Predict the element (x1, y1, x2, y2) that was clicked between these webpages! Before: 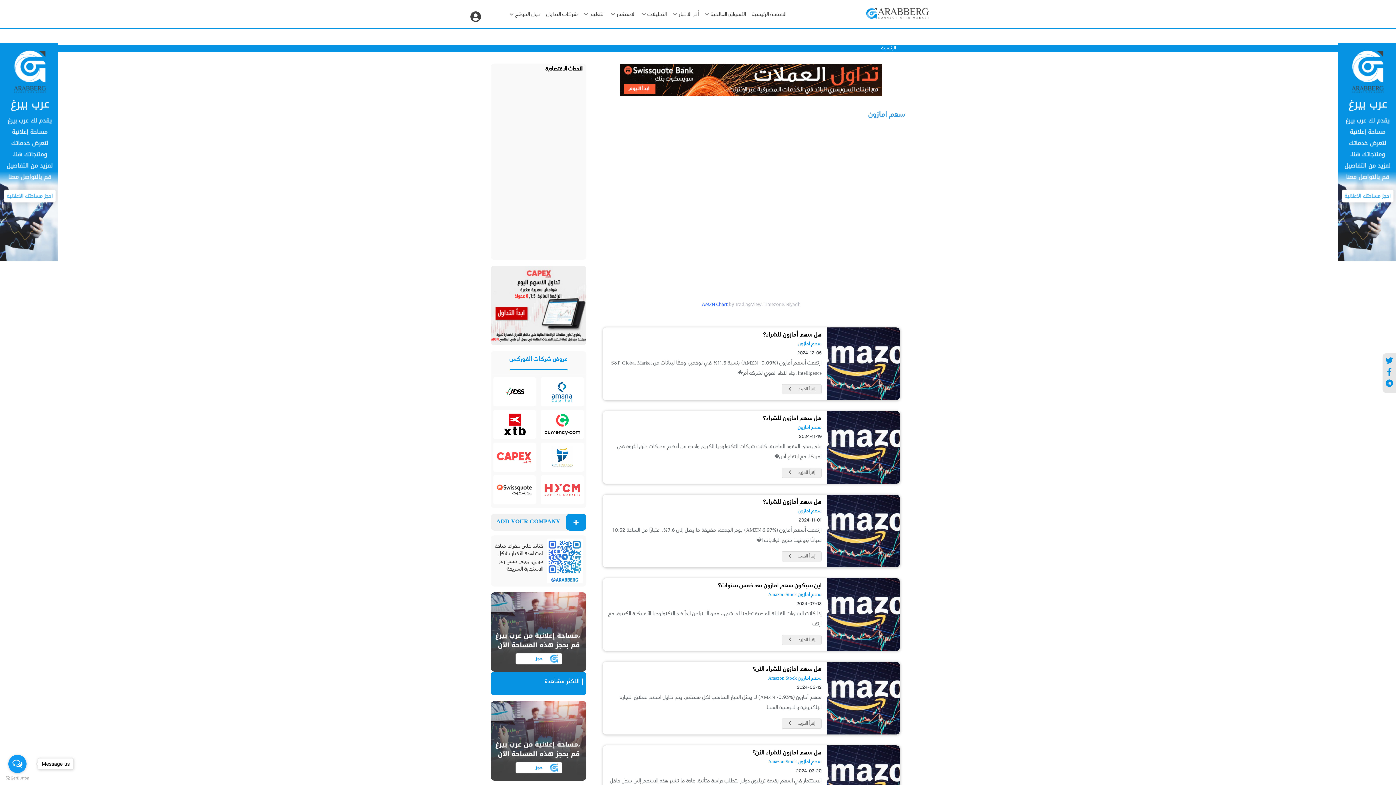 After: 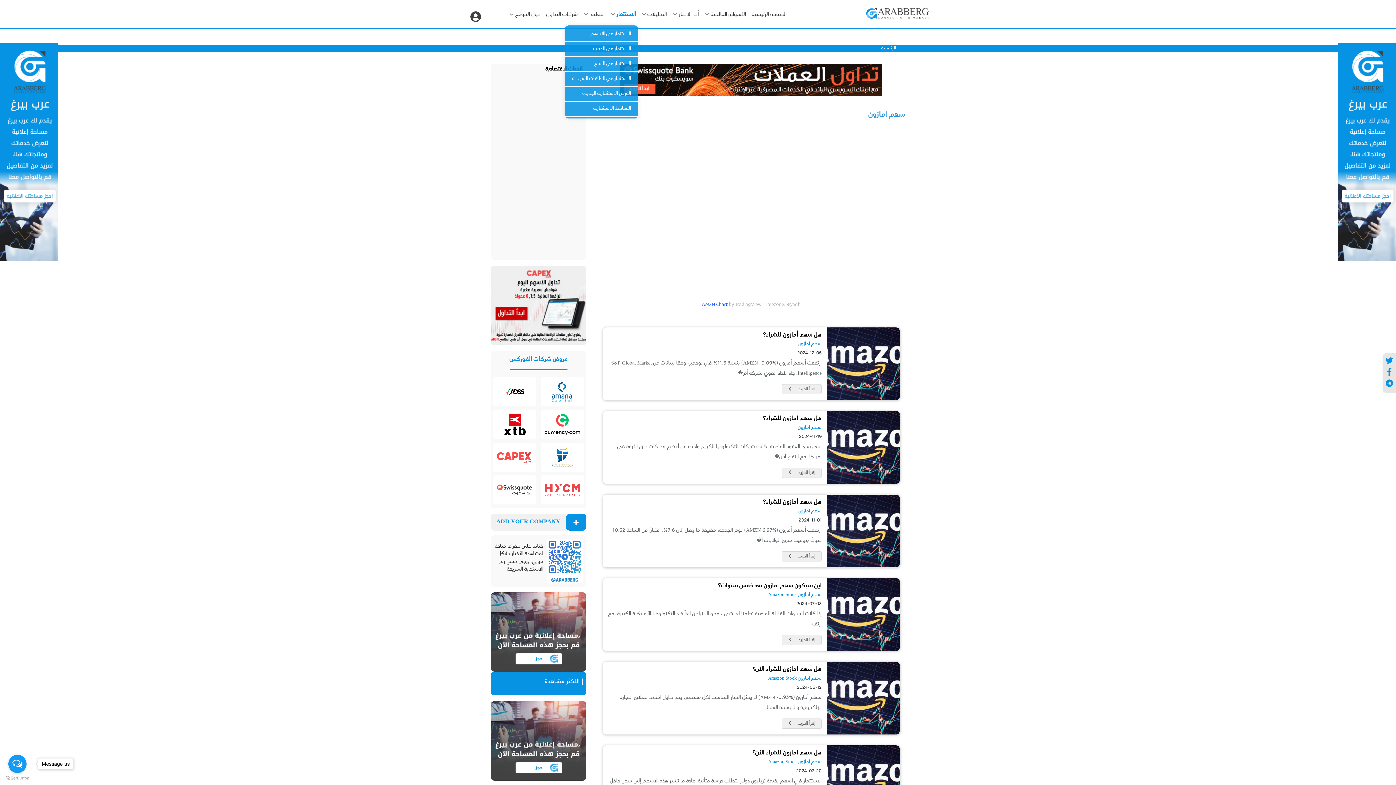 Action: bbox: (610, 10, 635, 21) label:  الاستثمار